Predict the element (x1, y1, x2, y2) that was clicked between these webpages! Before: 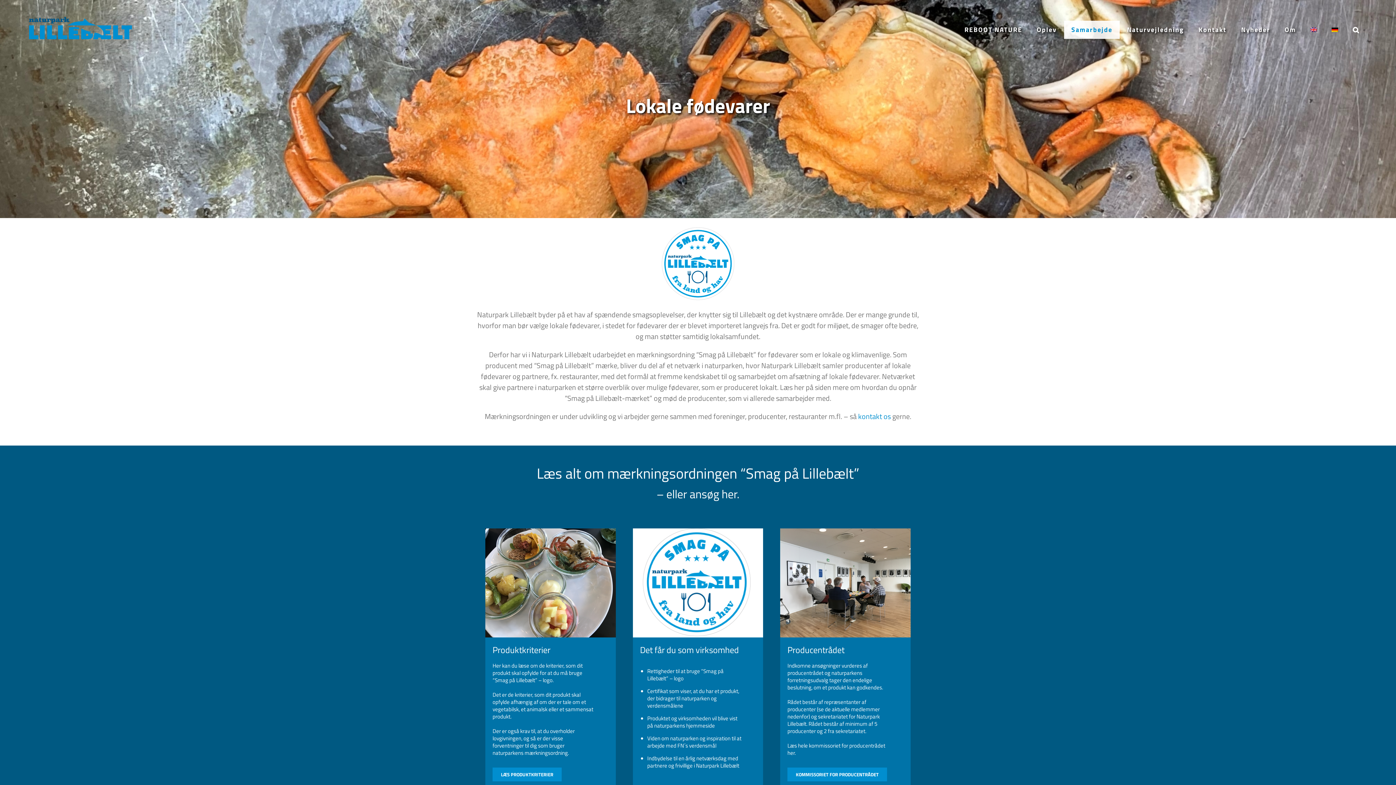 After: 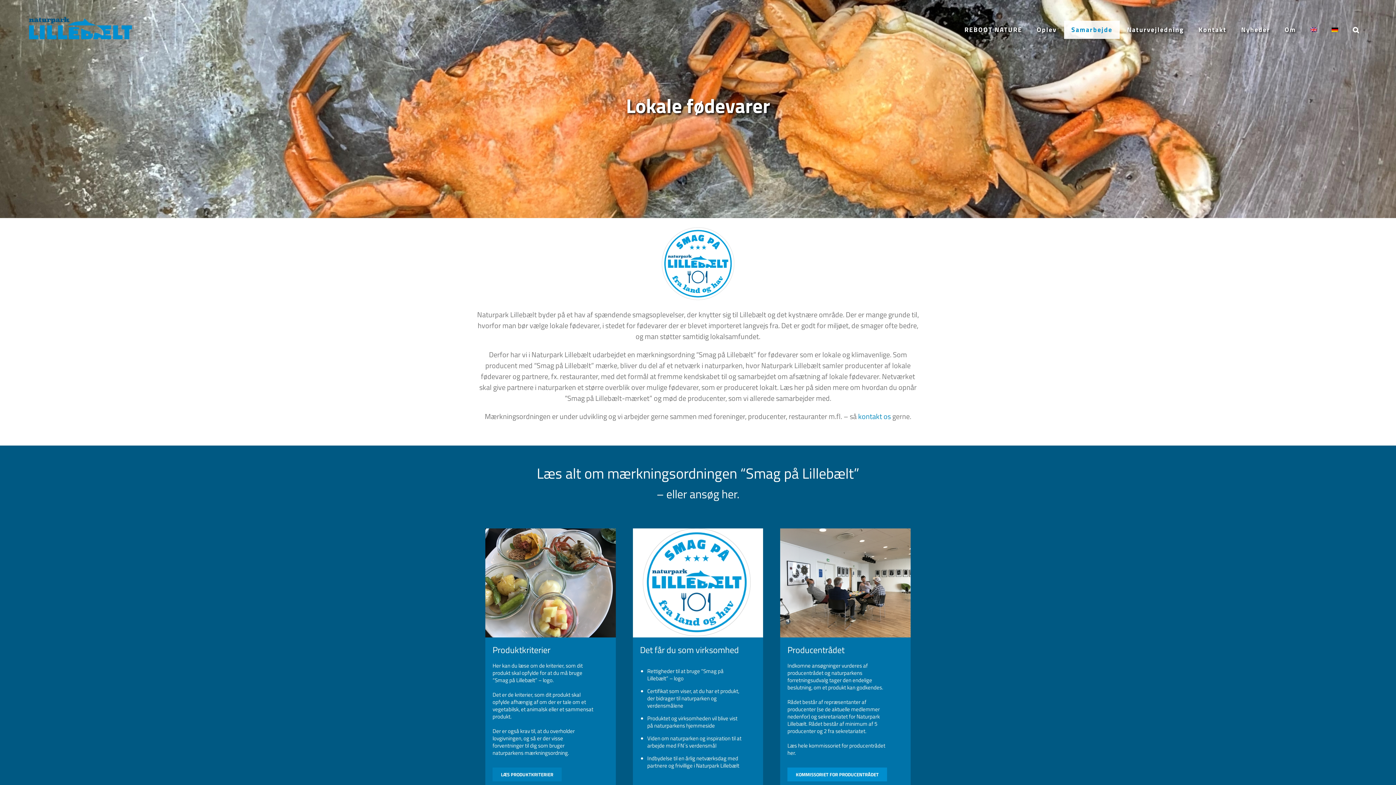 Action: label: LÆS PRODUKTKRITERIER bbox: (492, 767, 561, 781)